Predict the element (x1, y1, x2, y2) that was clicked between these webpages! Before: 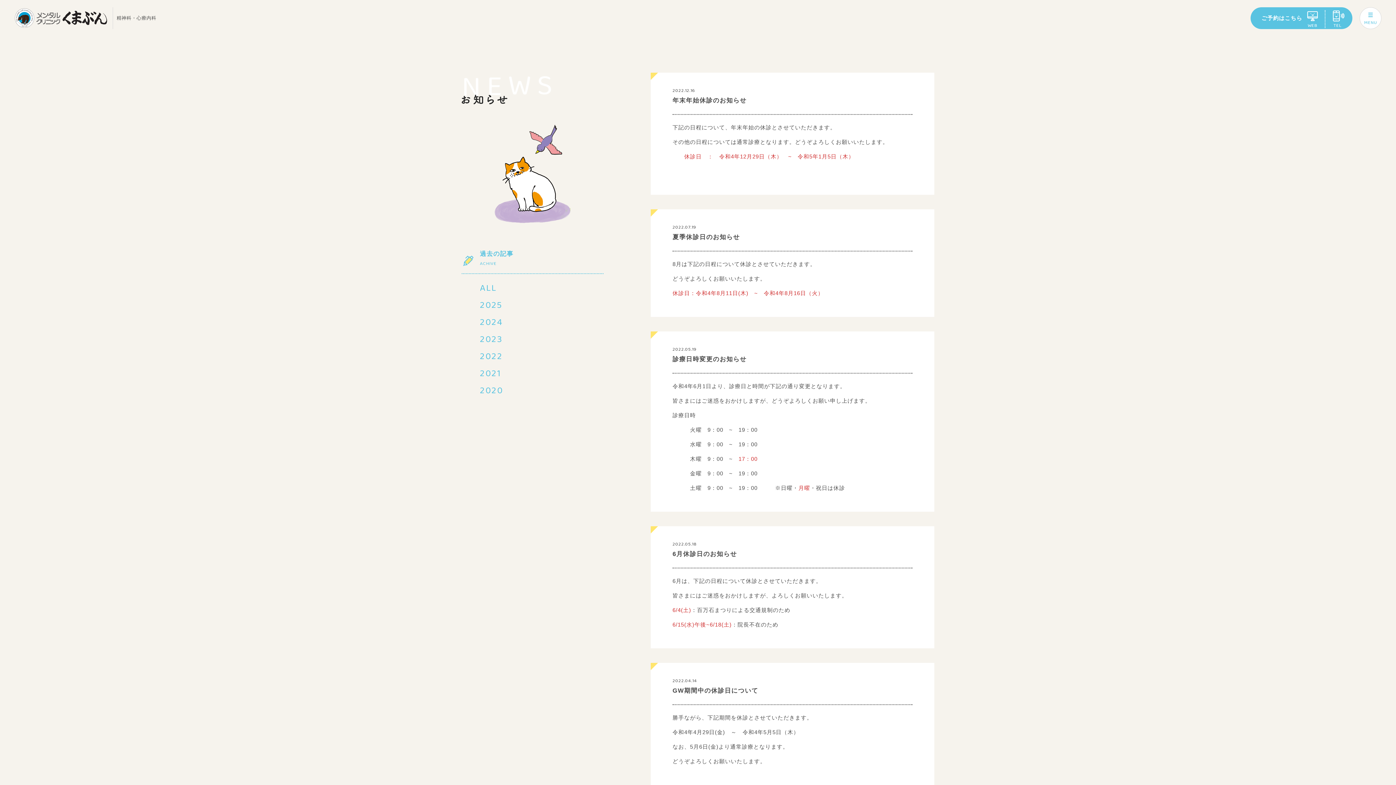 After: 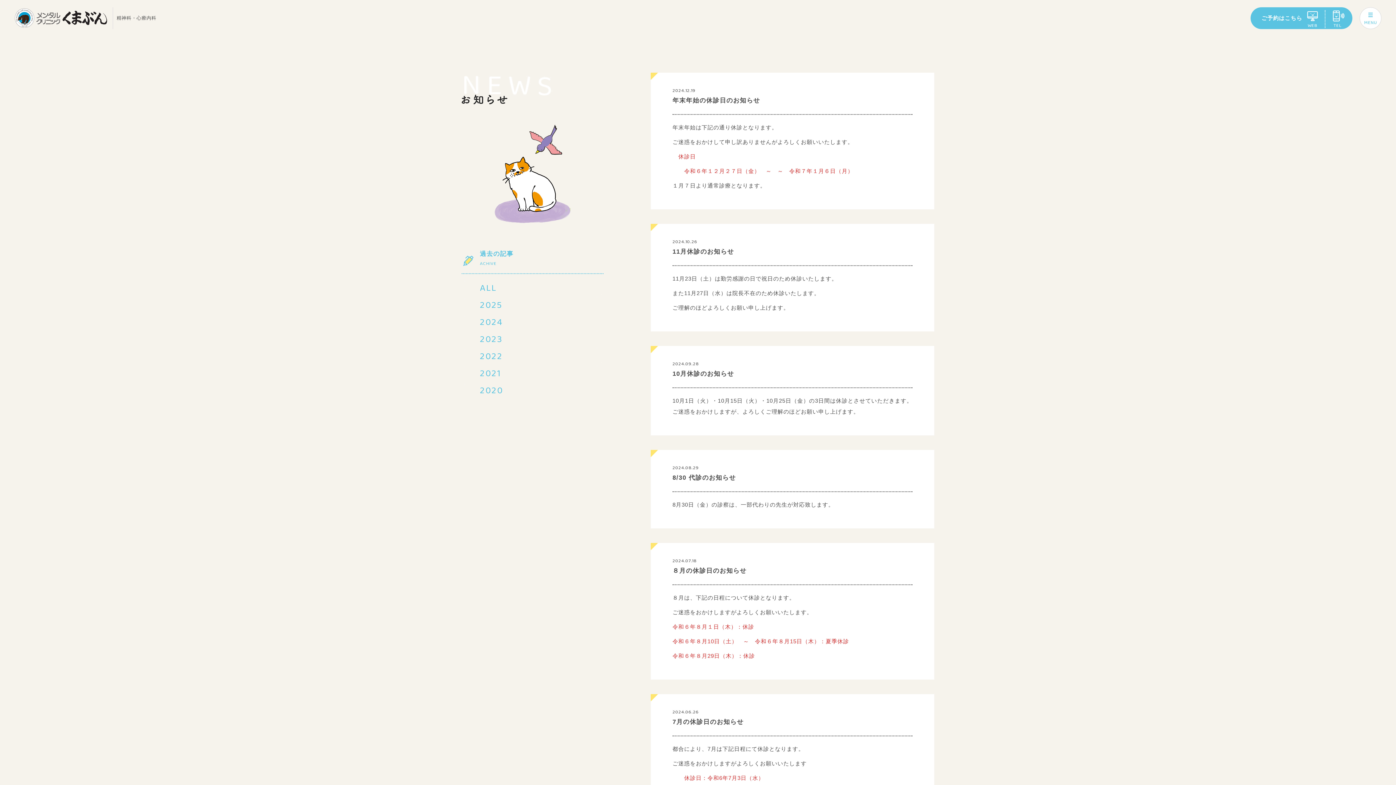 Action: bbox: (461, 314, 603, 331) label: 2024